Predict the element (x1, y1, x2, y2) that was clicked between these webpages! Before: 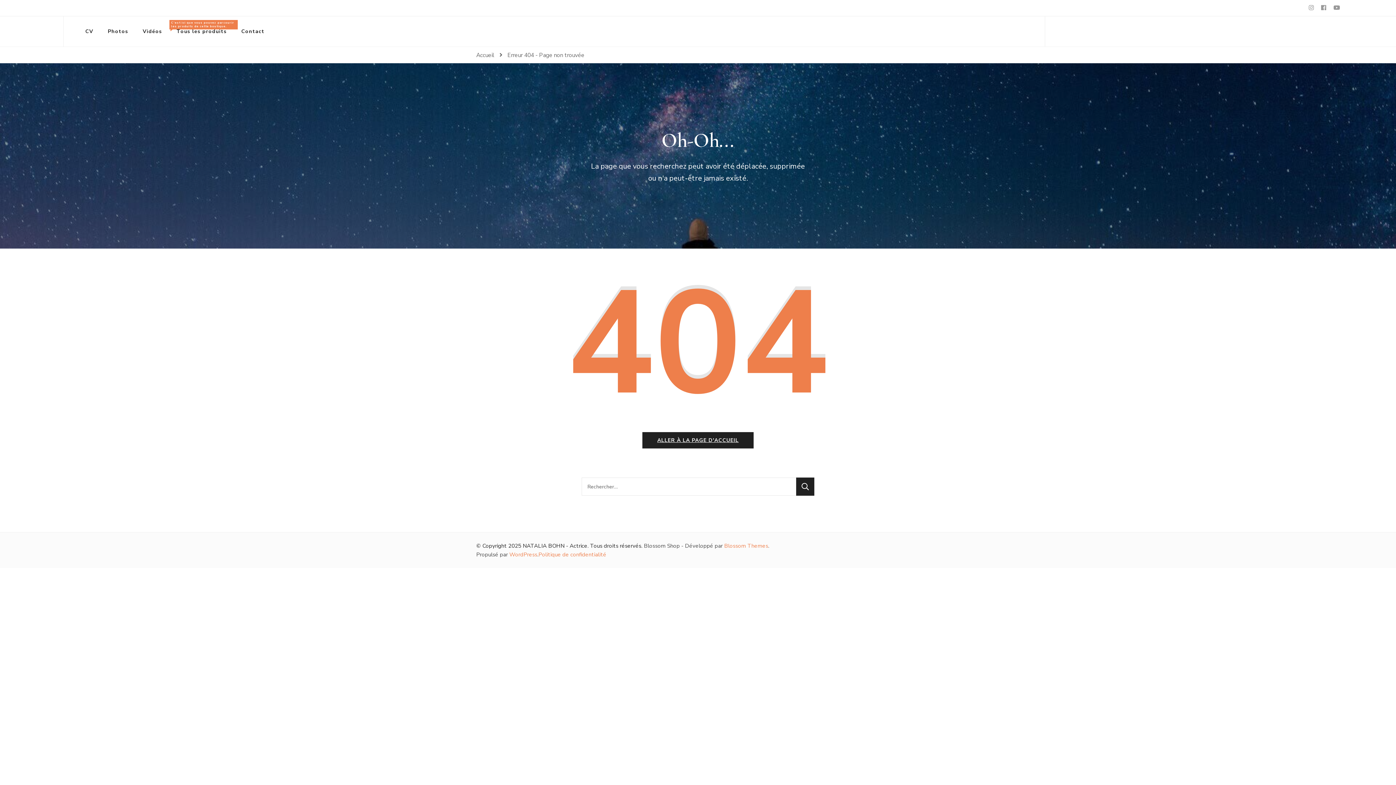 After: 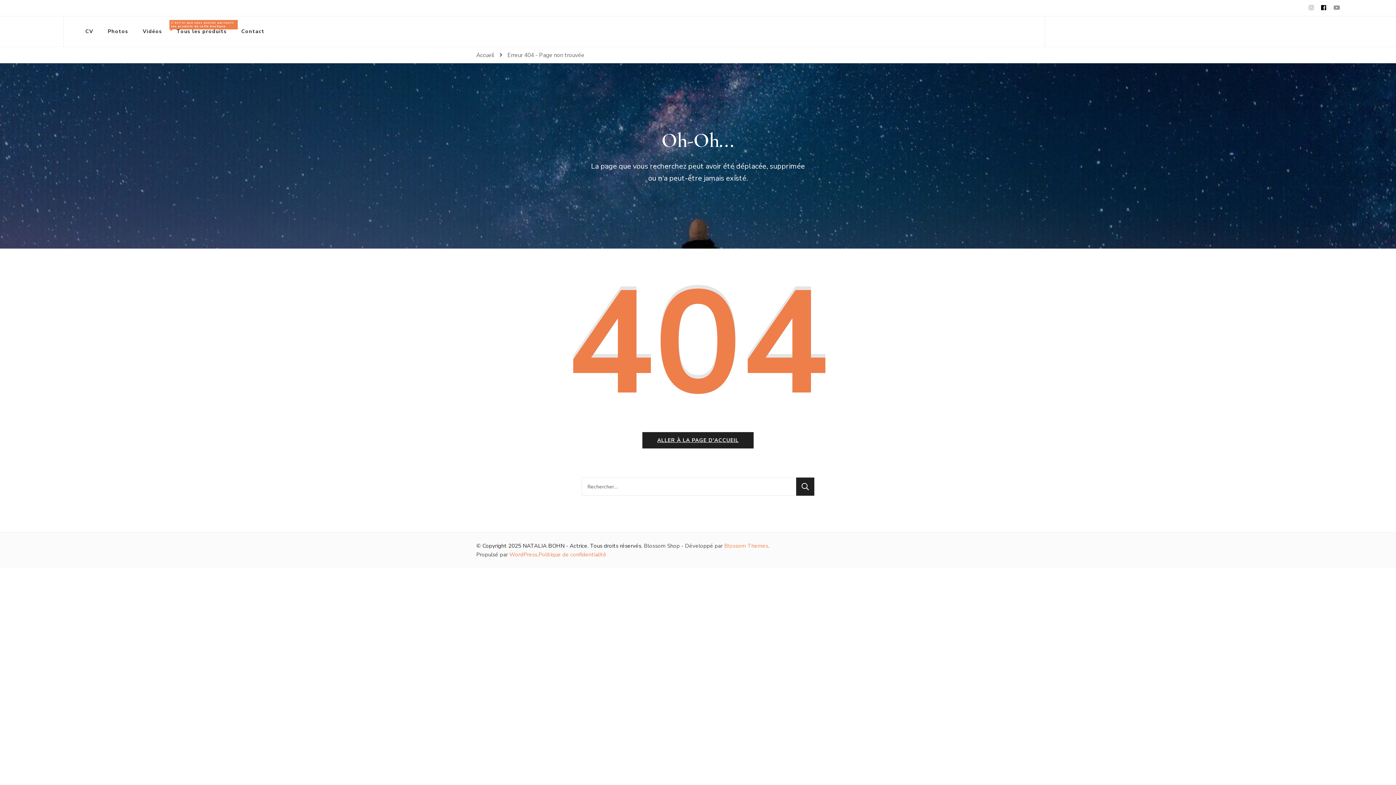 Action: bbox: (1316, 3, 1326, 12)